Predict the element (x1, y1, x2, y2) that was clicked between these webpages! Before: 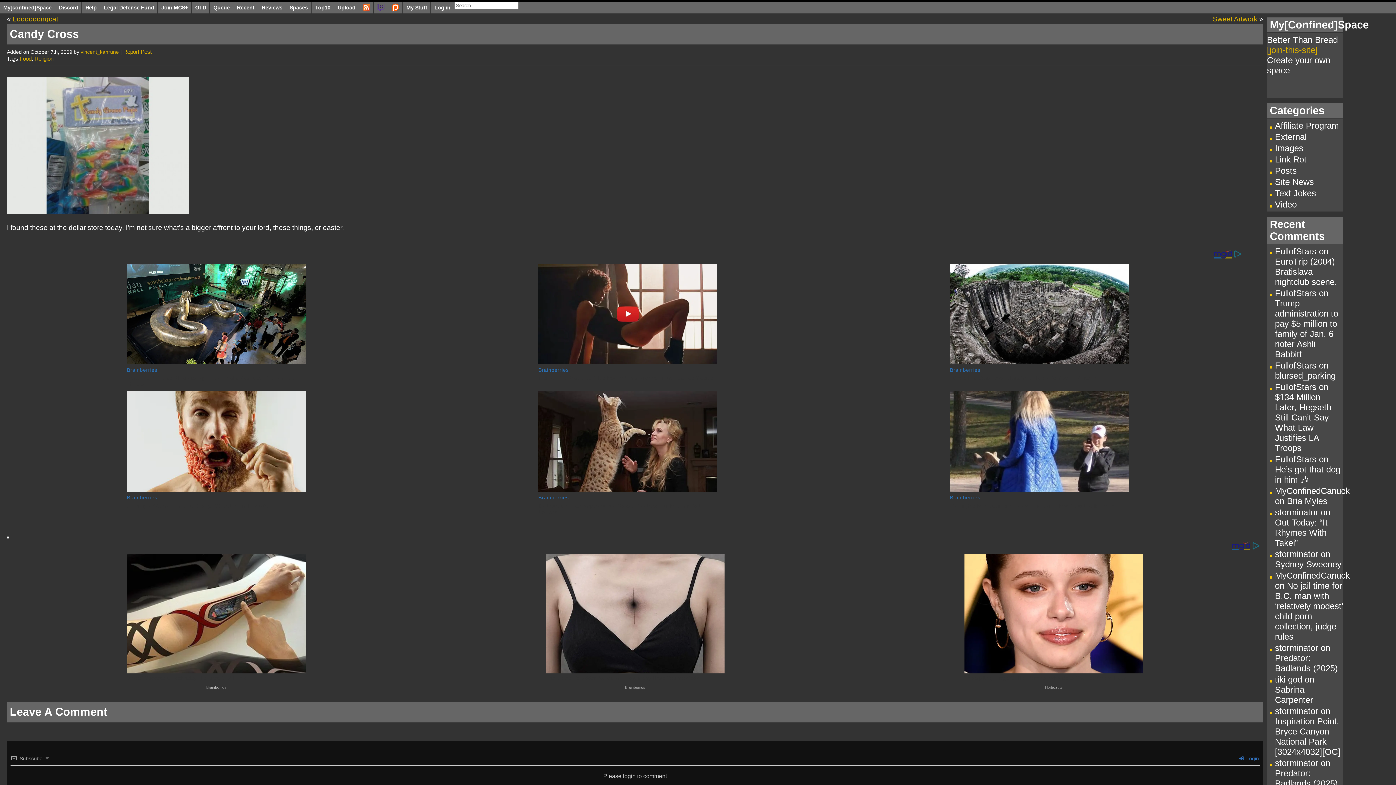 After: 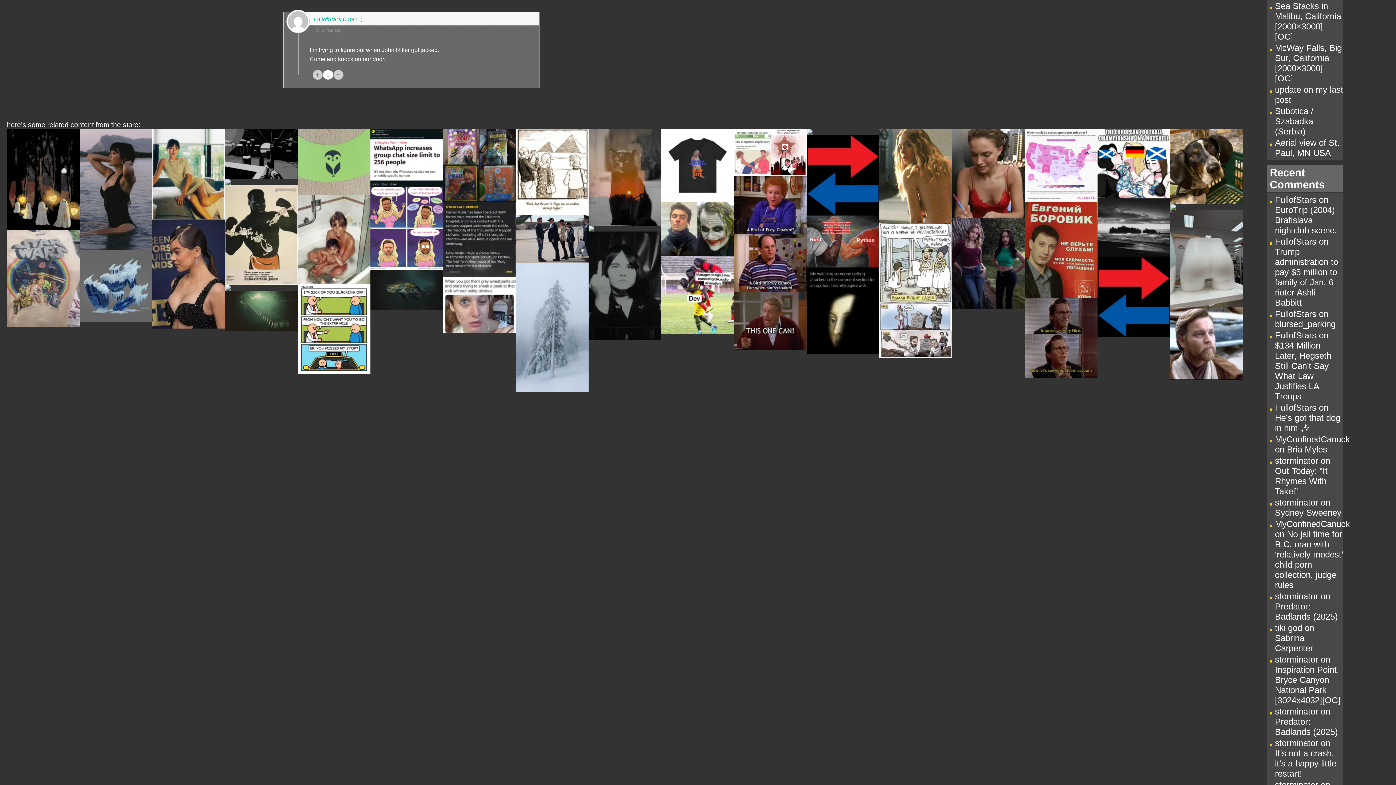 Action: label: blursed_parking bbox: (1275, 370, 1336, 380)